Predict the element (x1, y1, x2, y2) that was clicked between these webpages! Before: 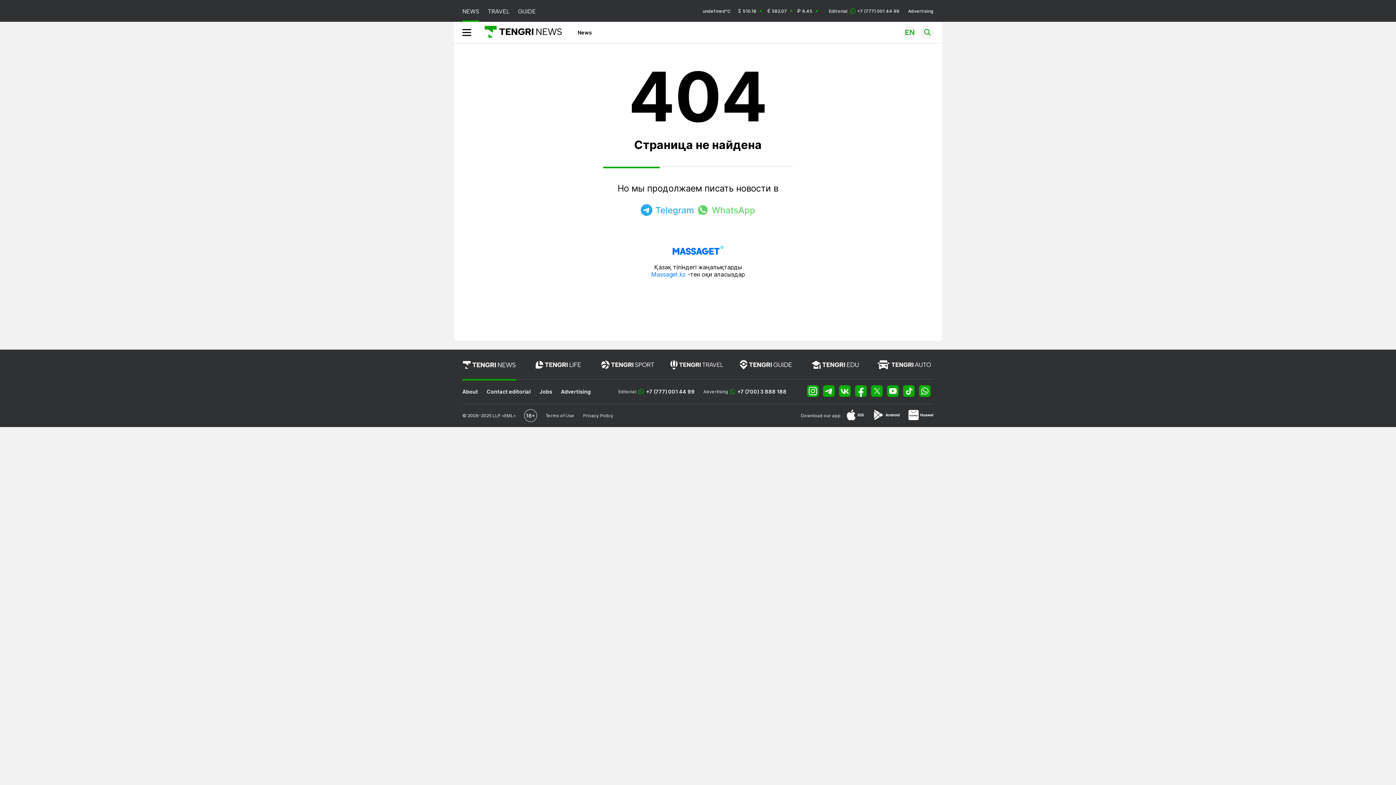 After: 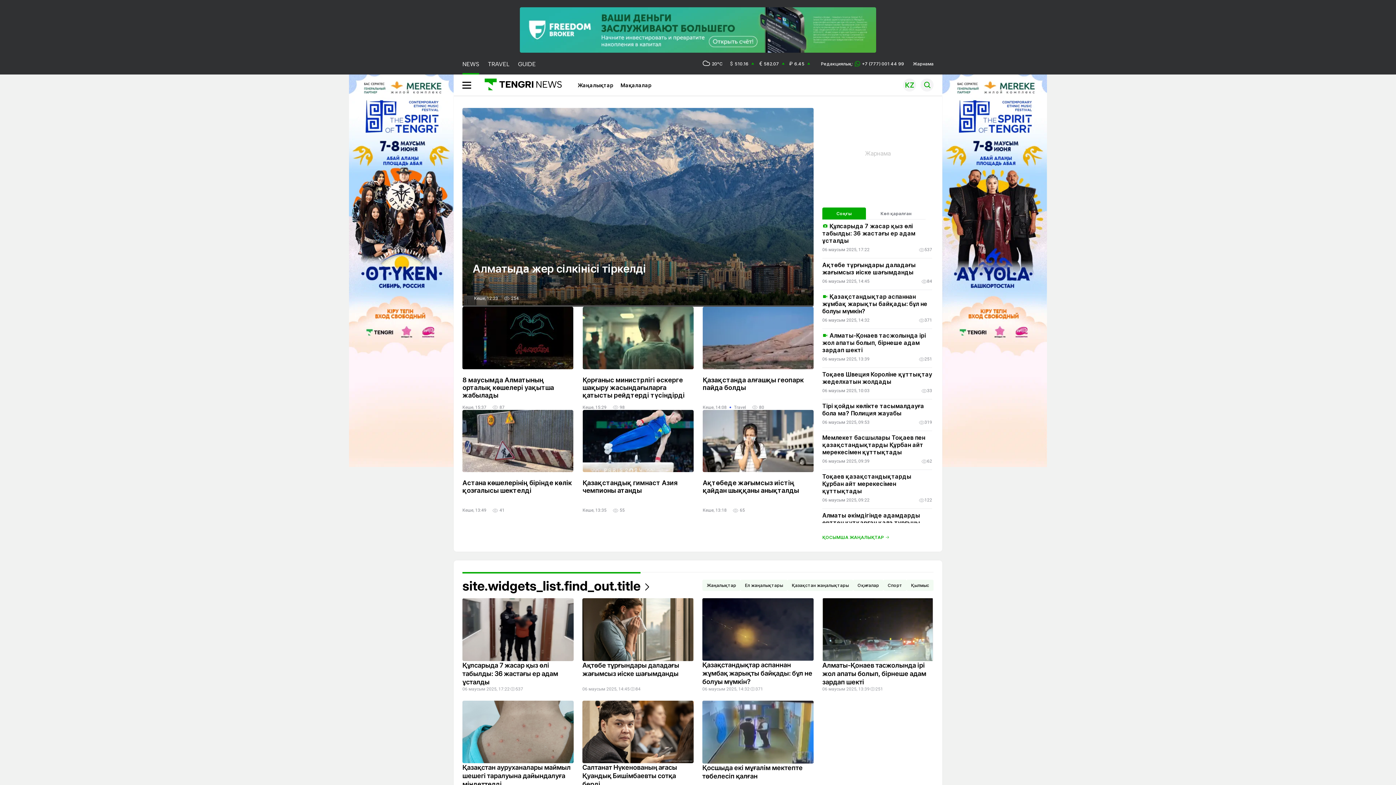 Action: label: NEWS bbox: (462, 0, 479, 21)